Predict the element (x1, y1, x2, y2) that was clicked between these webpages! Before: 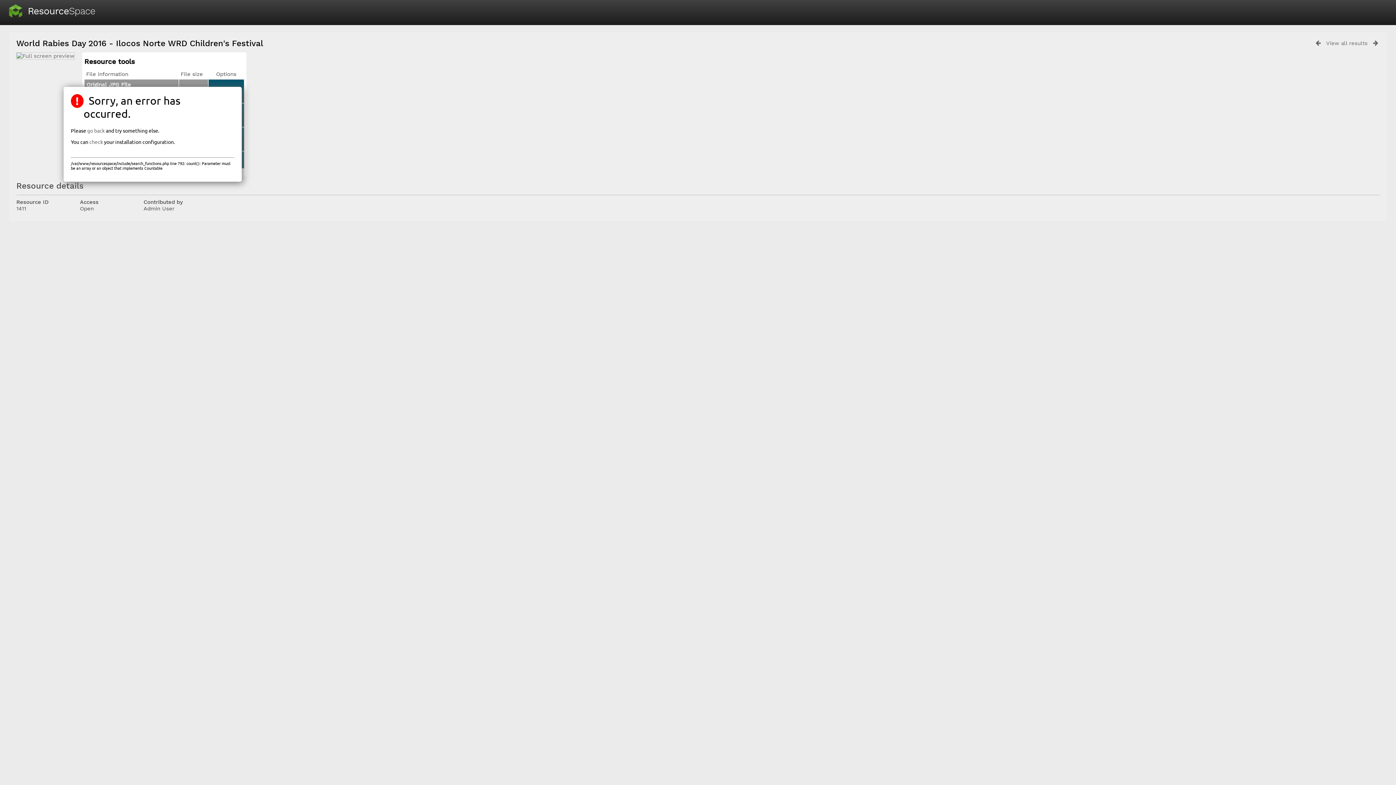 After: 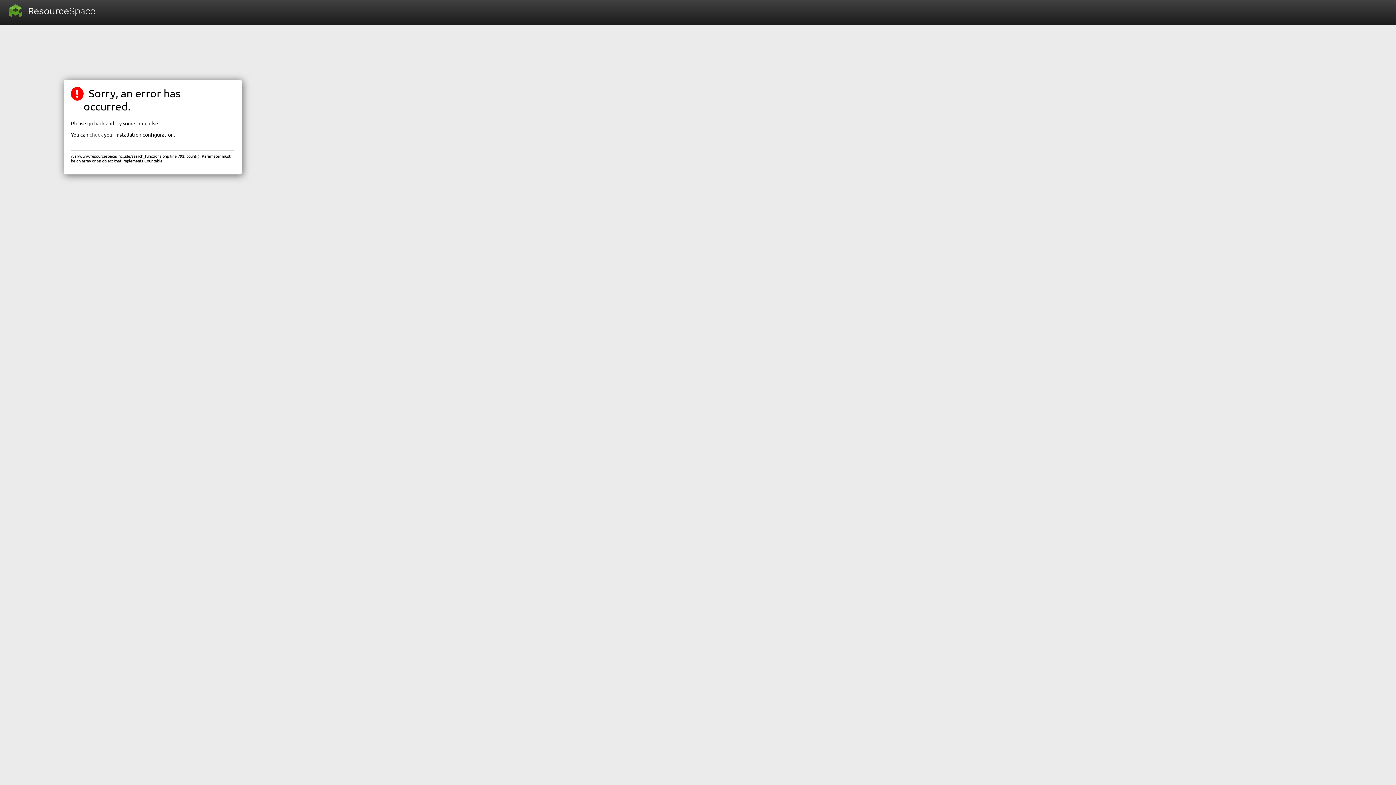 Action: bbox: (1325, 40, 1369, 46) label: View all results